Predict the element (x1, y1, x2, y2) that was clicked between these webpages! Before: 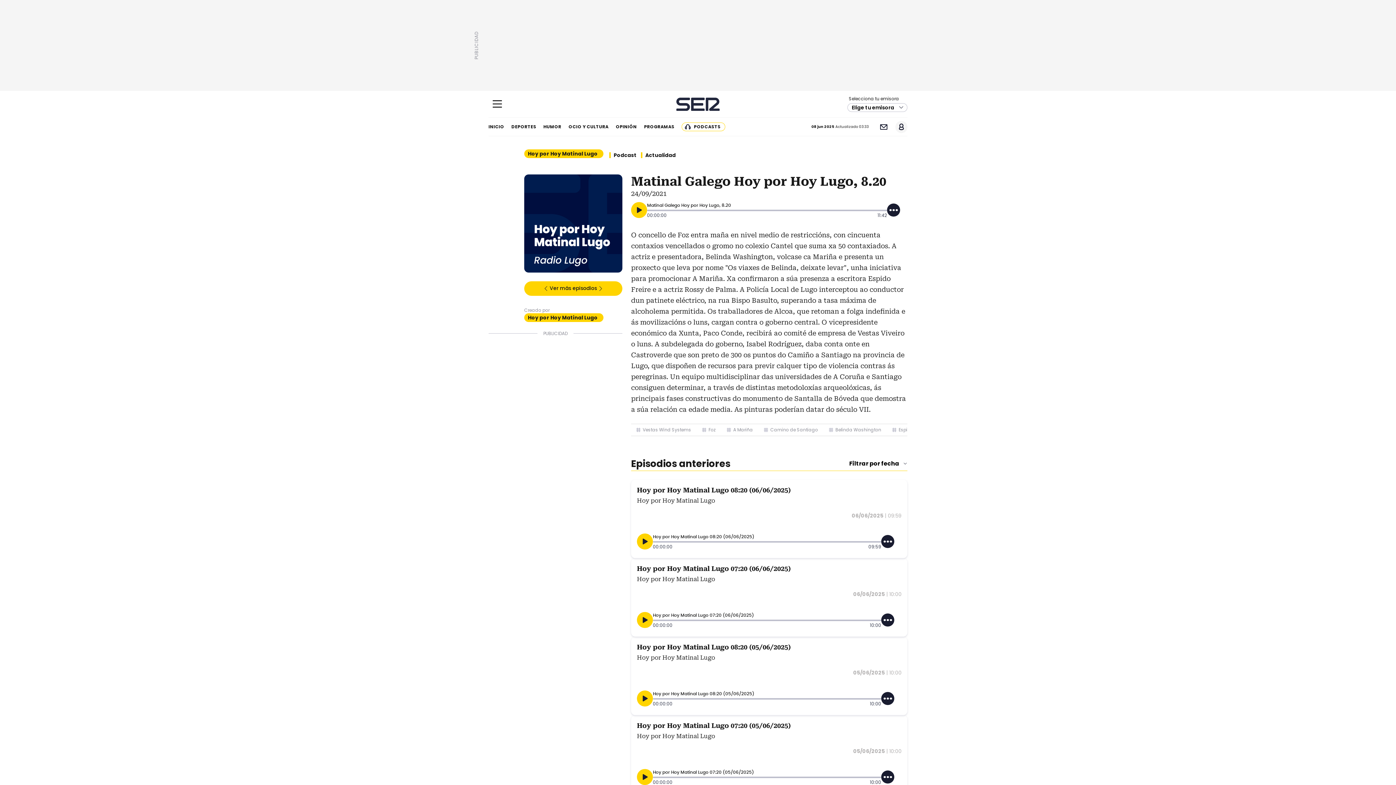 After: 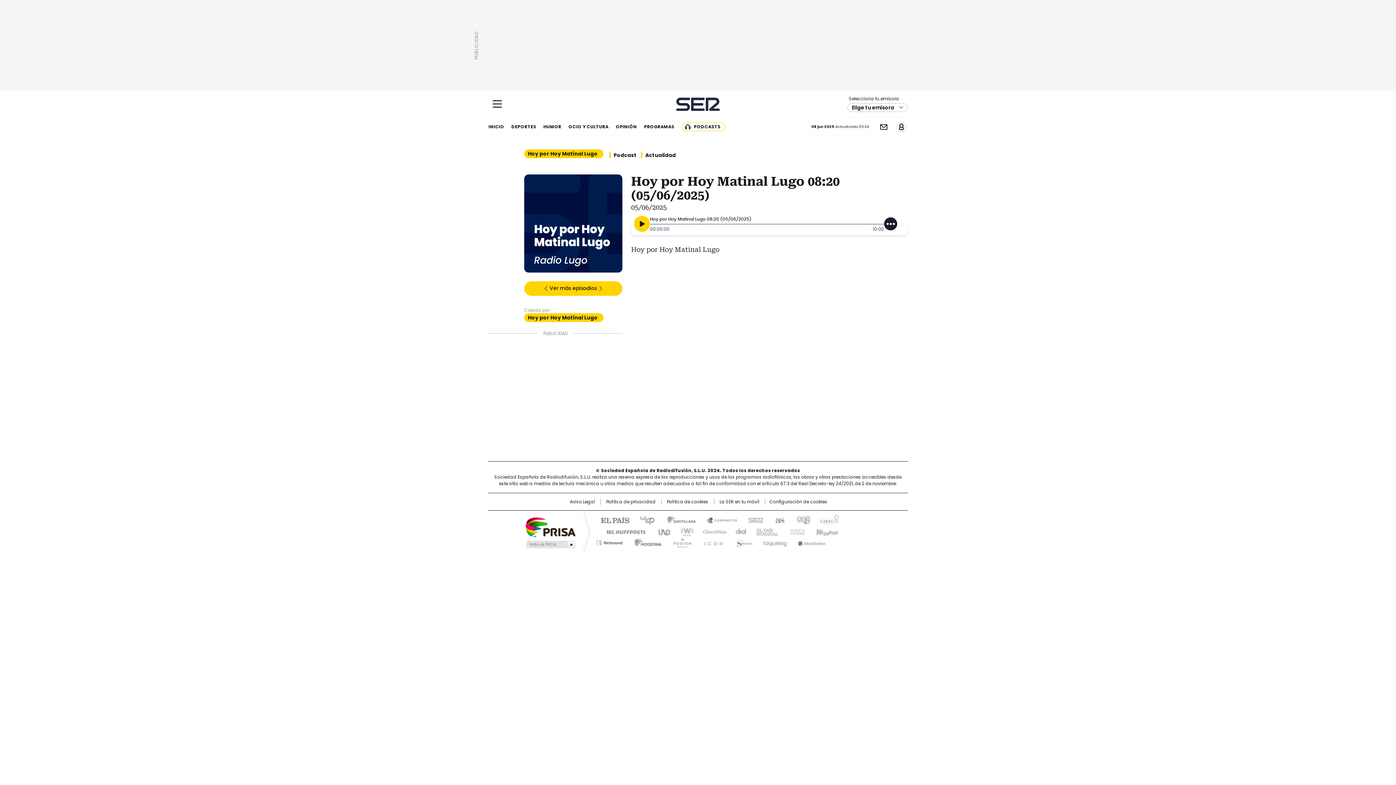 Action: bbox: (637, 643, 790, 651) label: Hoy por Hoy Matinal Lugo 08:20 (05/06/2025)